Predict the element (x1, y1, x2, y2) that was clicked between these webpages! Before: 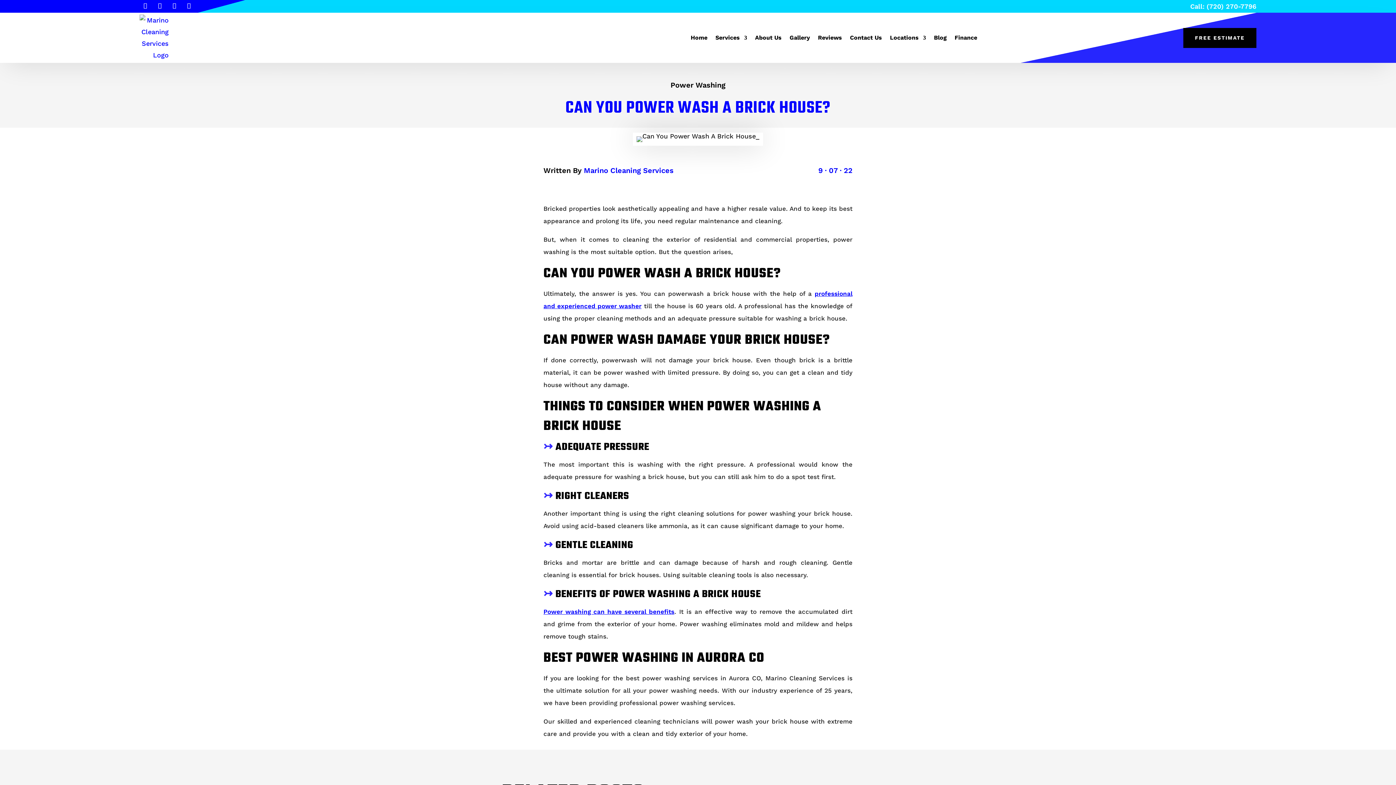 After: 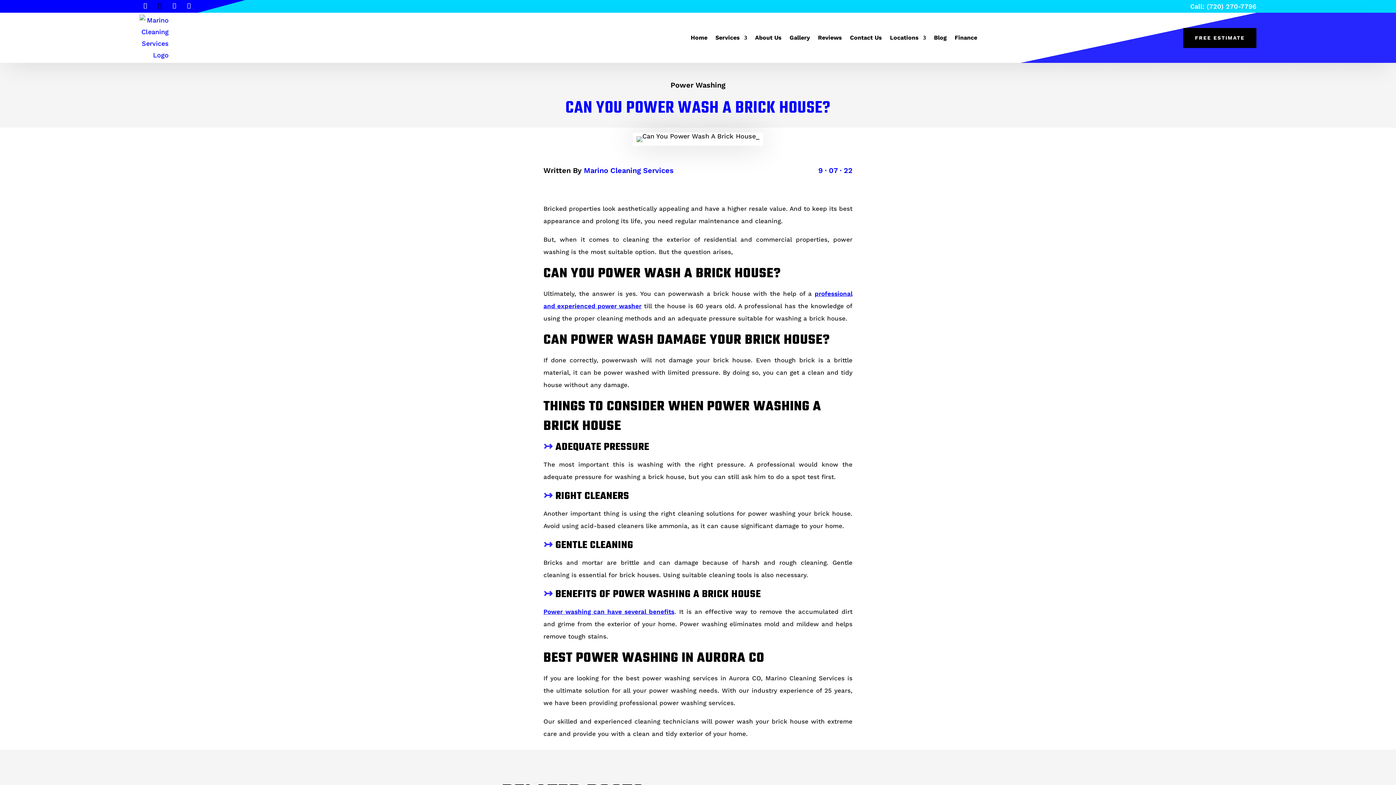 Action: bbox: (154, 0, 165, 11)